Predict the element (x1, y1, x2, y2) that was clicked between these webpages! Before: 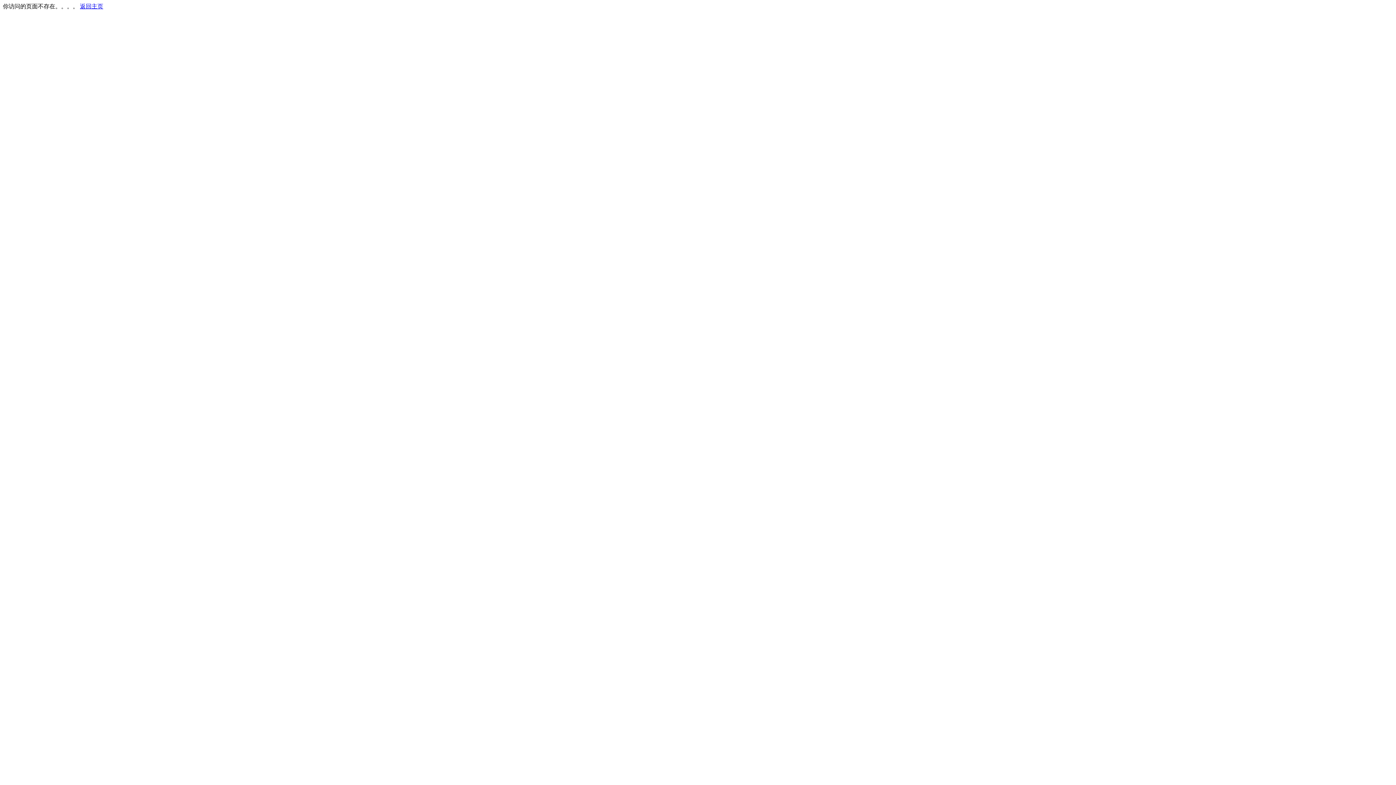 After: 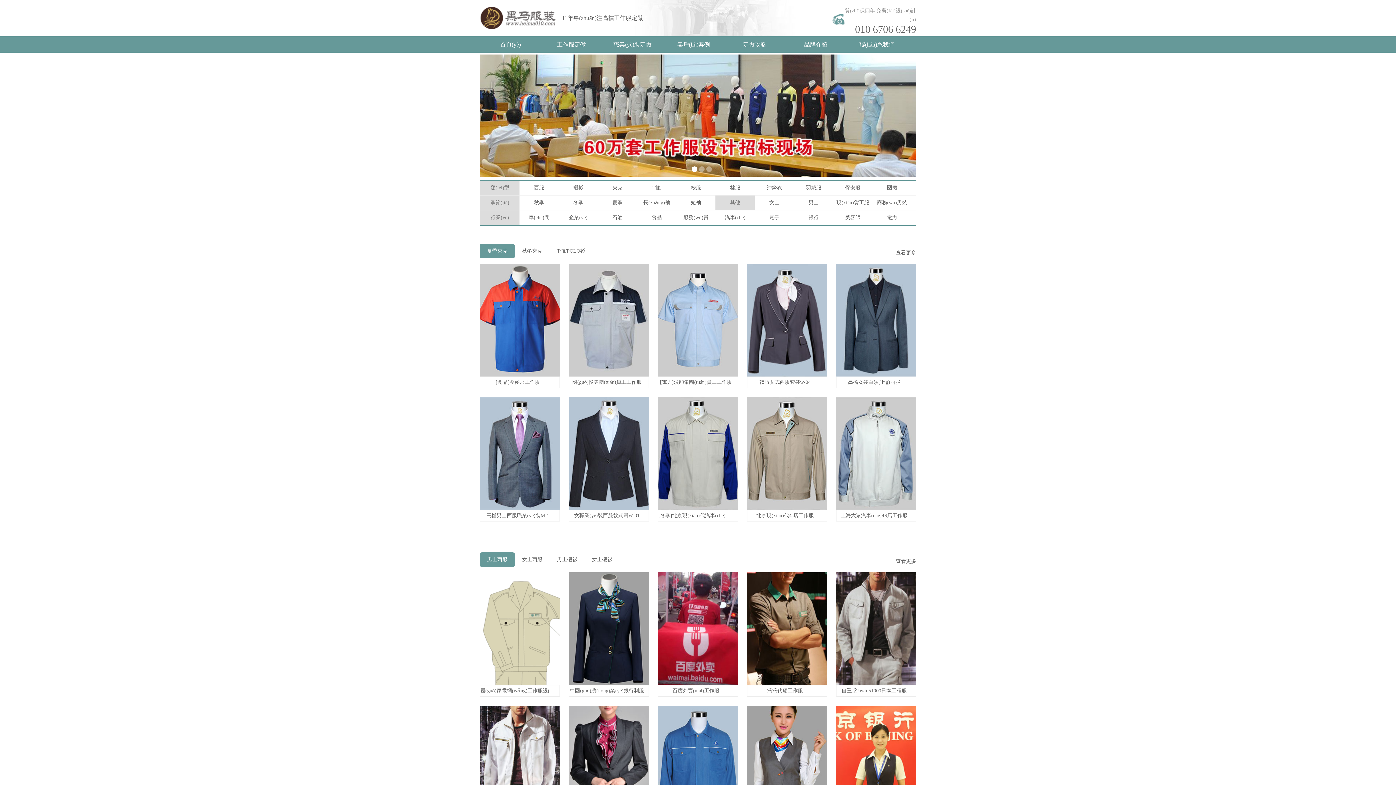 Action: label: 返回主页 bbox: (80, 3, 103, 9)